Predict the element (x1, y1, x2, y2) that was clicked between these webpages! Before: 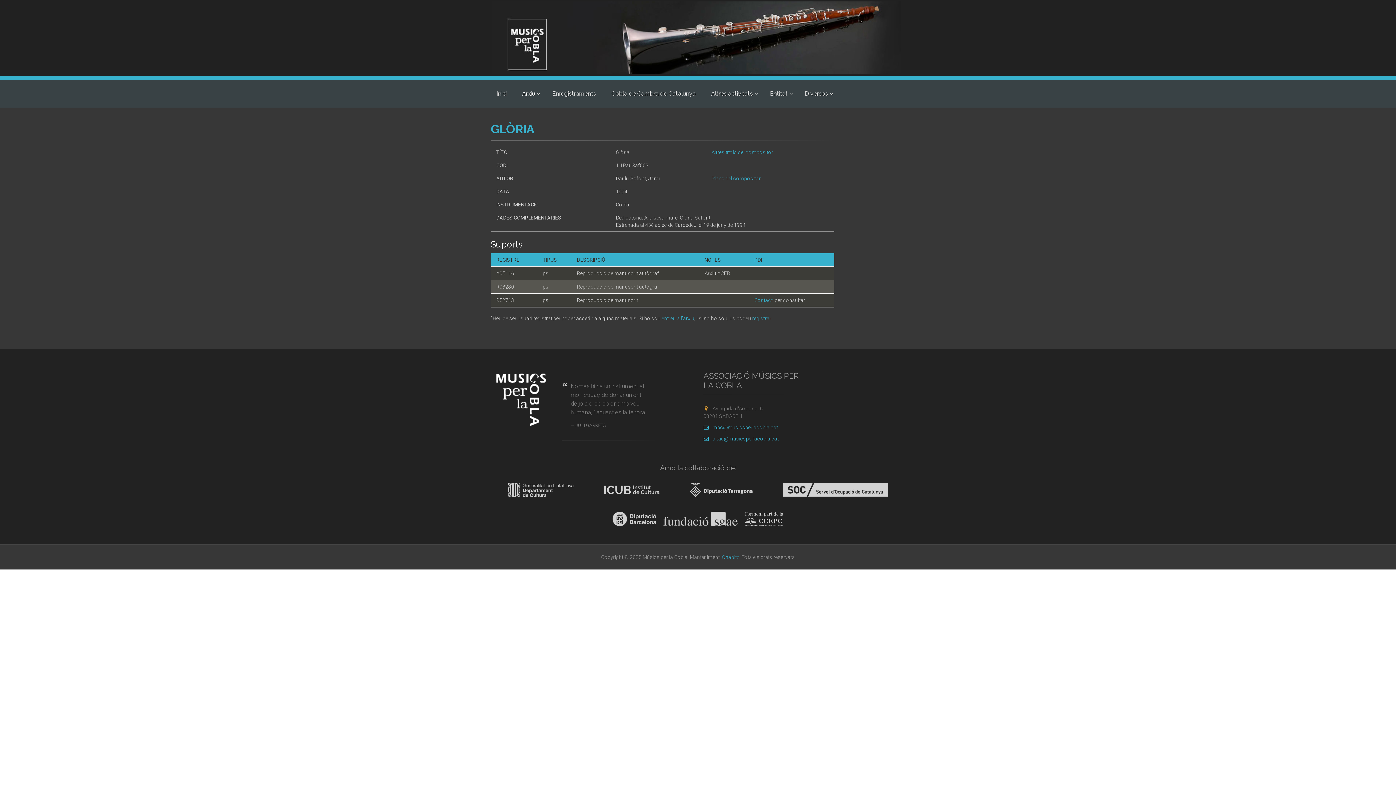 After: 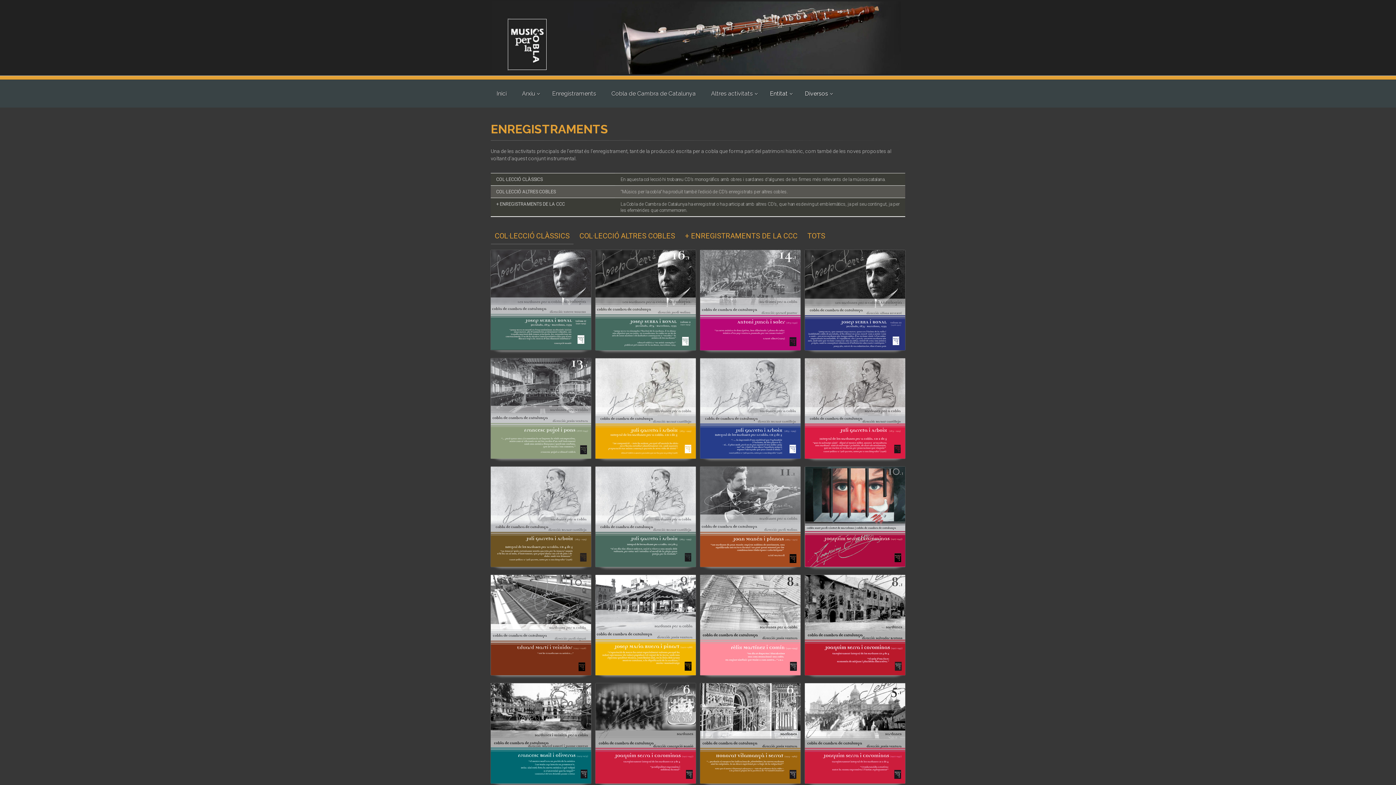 Action: label: Enregistraments bbox: (546, 80, 602, 107)